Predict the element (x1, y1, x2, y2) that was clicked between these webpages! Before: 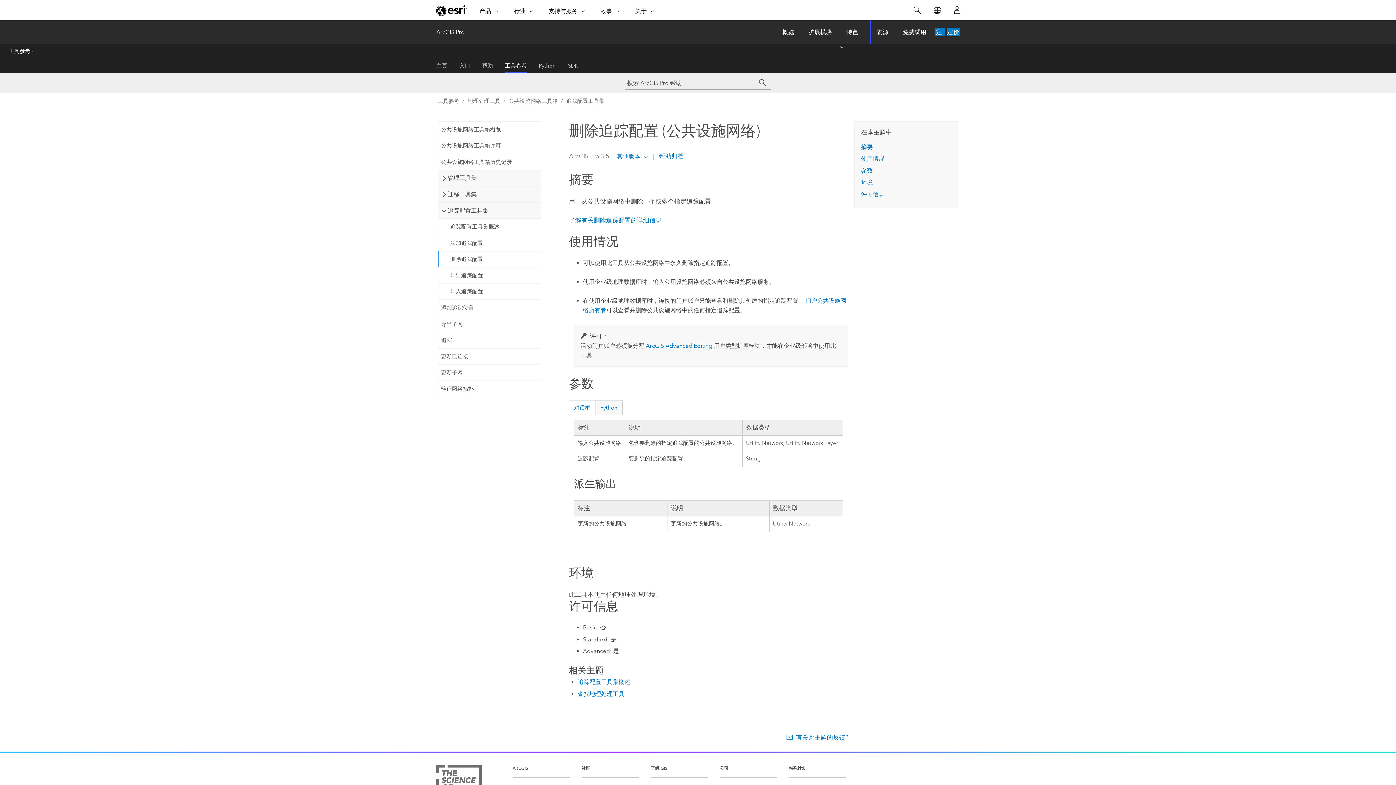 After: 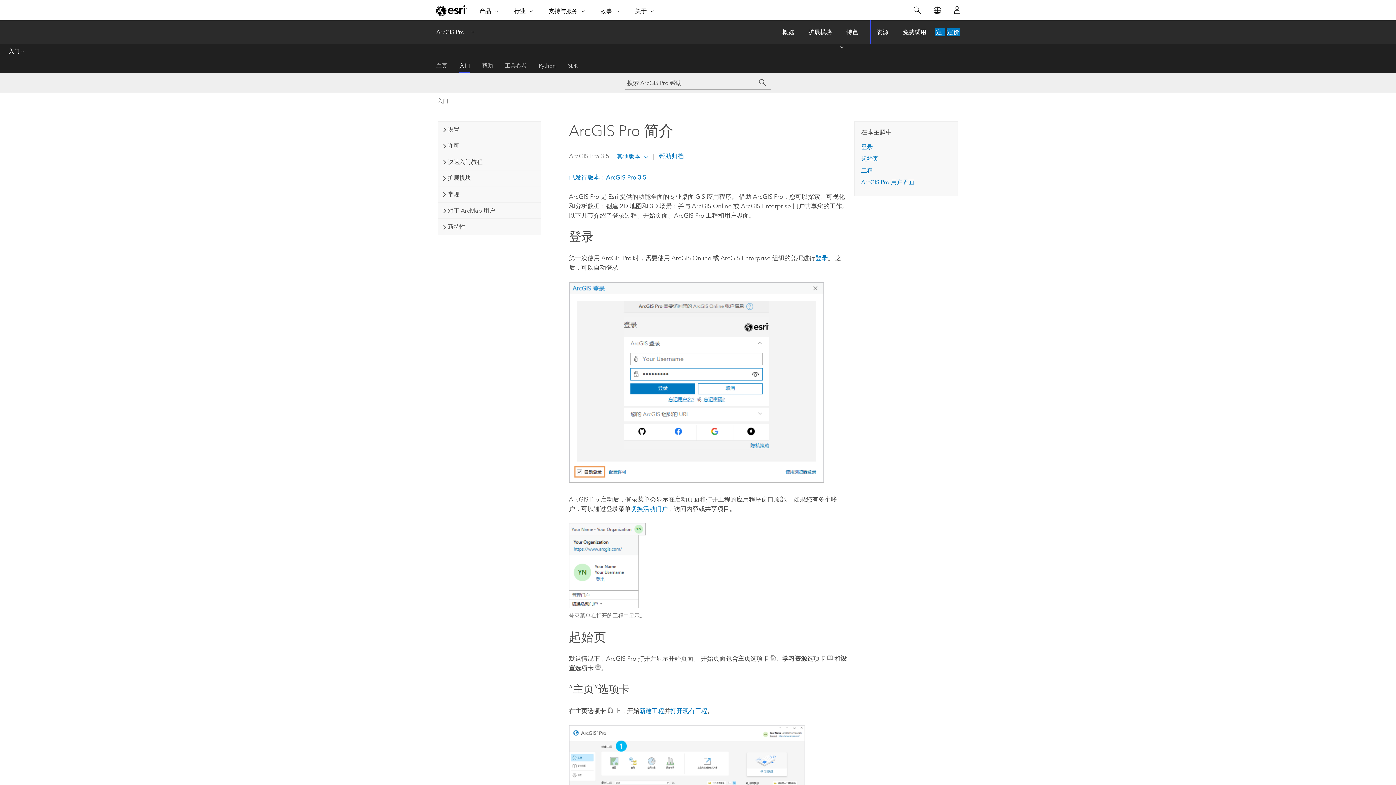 Action: bbox: (459, 58, 470, 73) label: 入门